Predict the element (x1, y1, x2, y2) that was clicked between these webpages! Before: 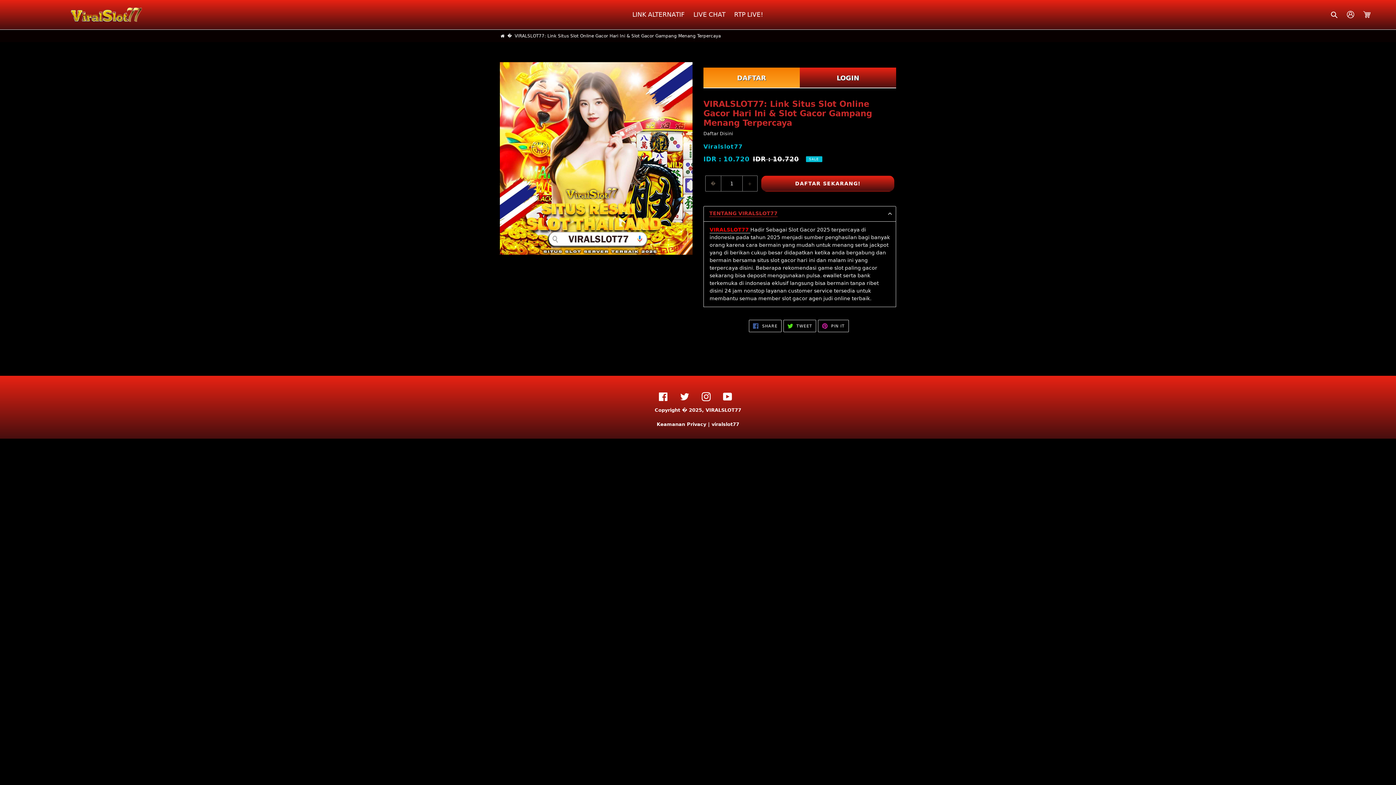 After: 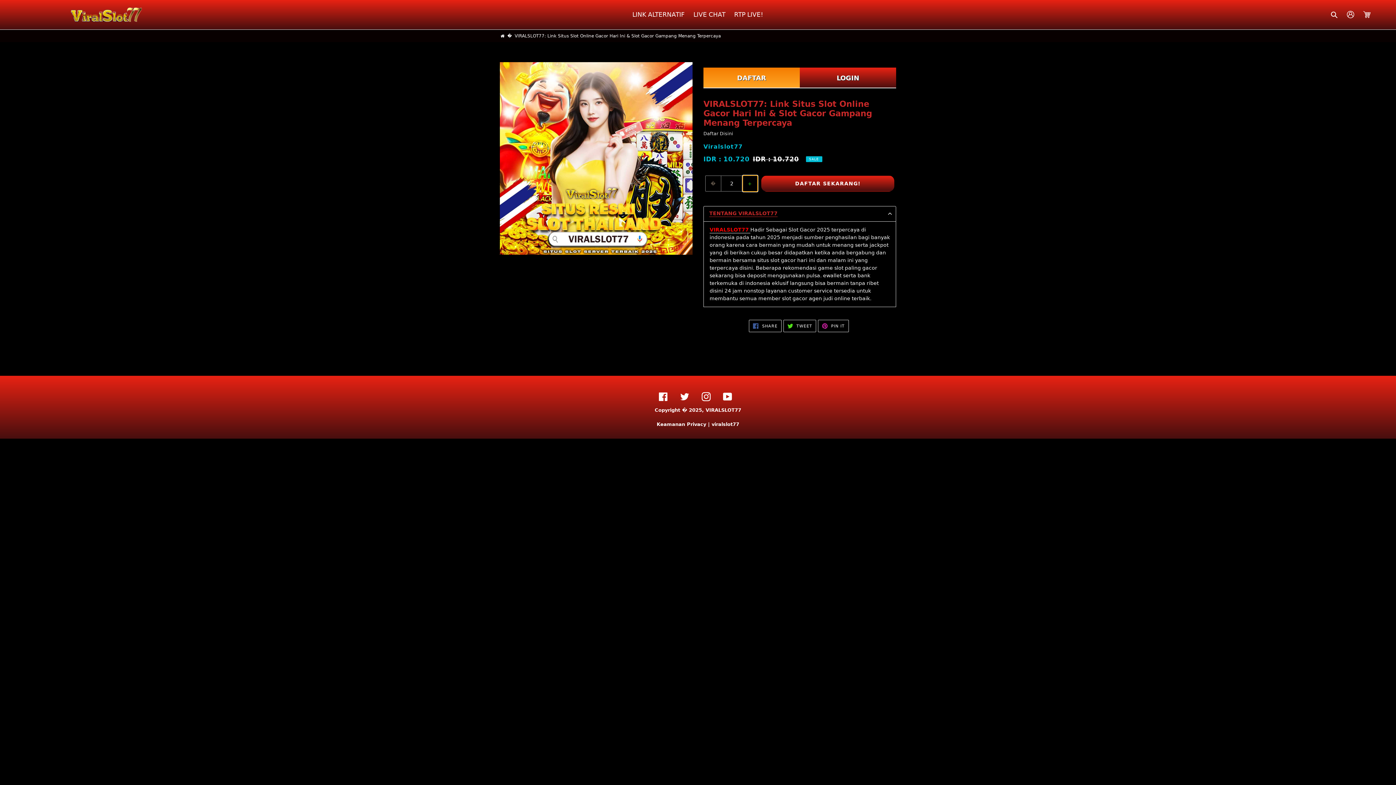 Action: bbox: (742, 175, 757, 191) label: +